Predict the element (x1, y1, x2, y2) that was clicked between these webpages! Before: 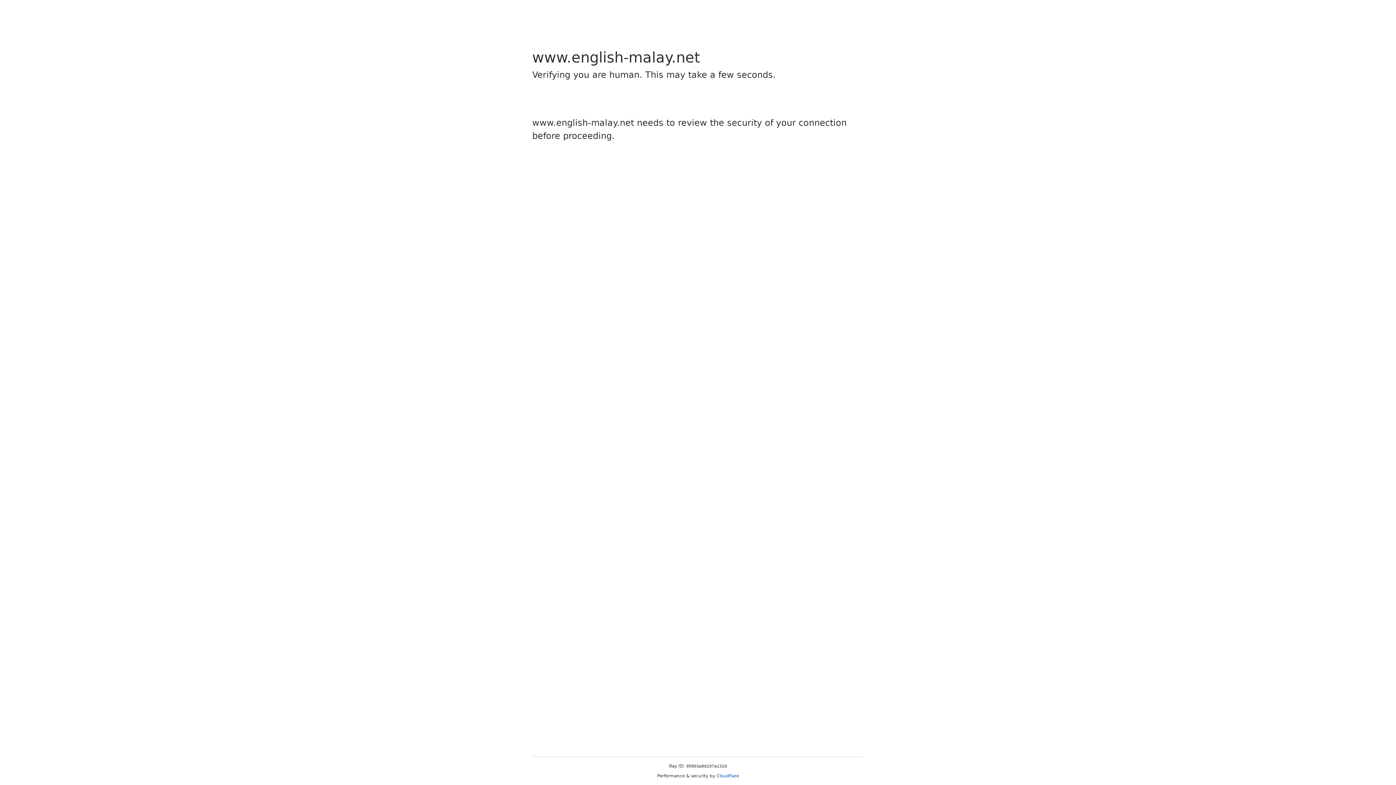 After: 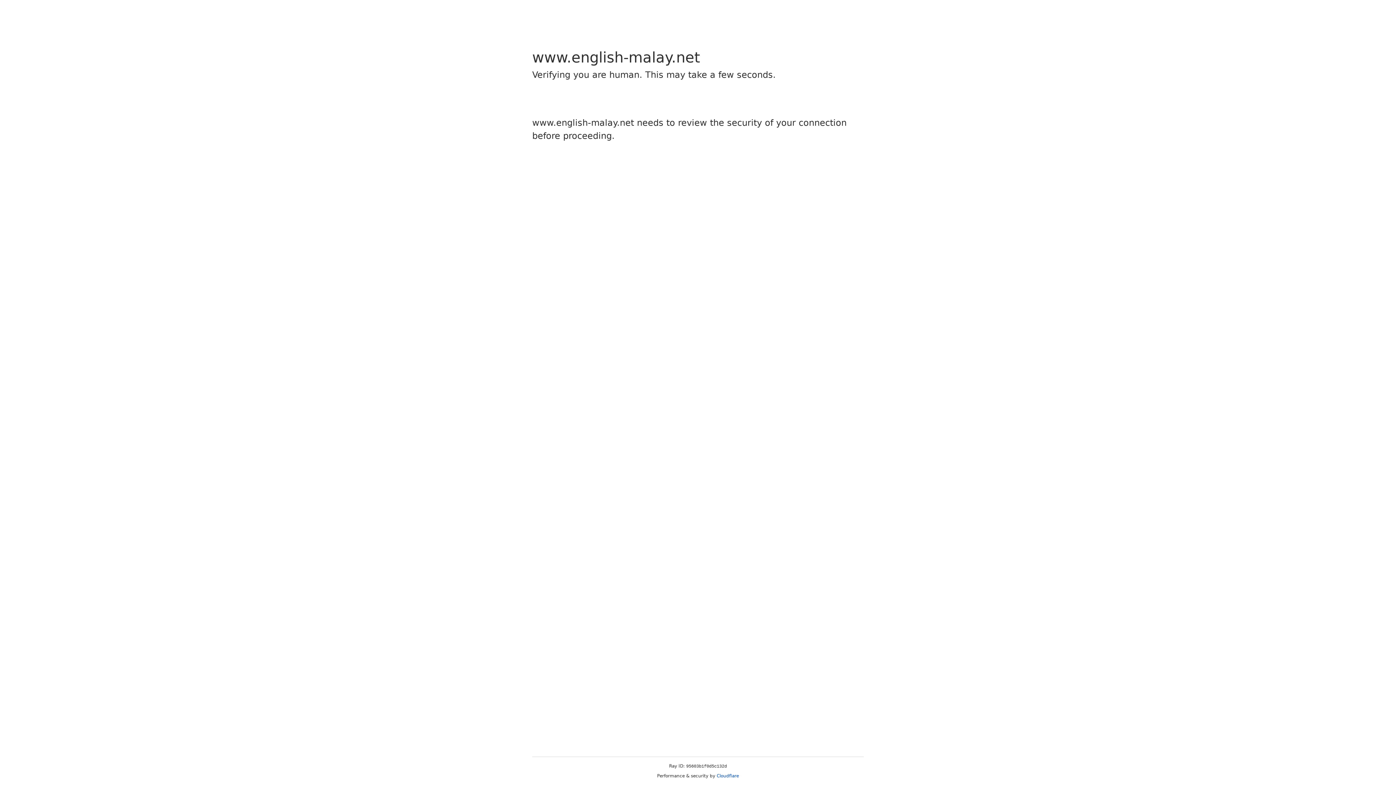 Action: label: Cloudflare bbox: (716, 773, 739, 778)